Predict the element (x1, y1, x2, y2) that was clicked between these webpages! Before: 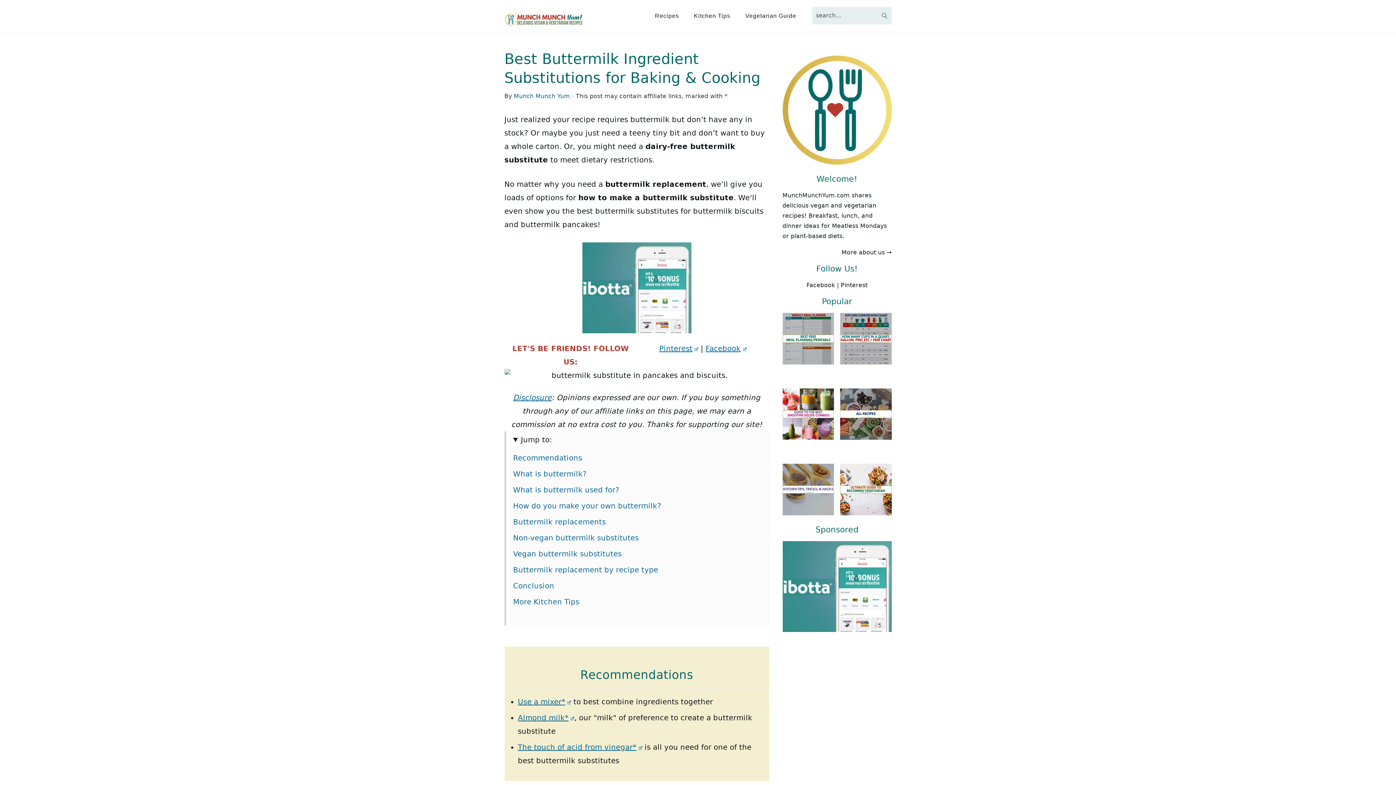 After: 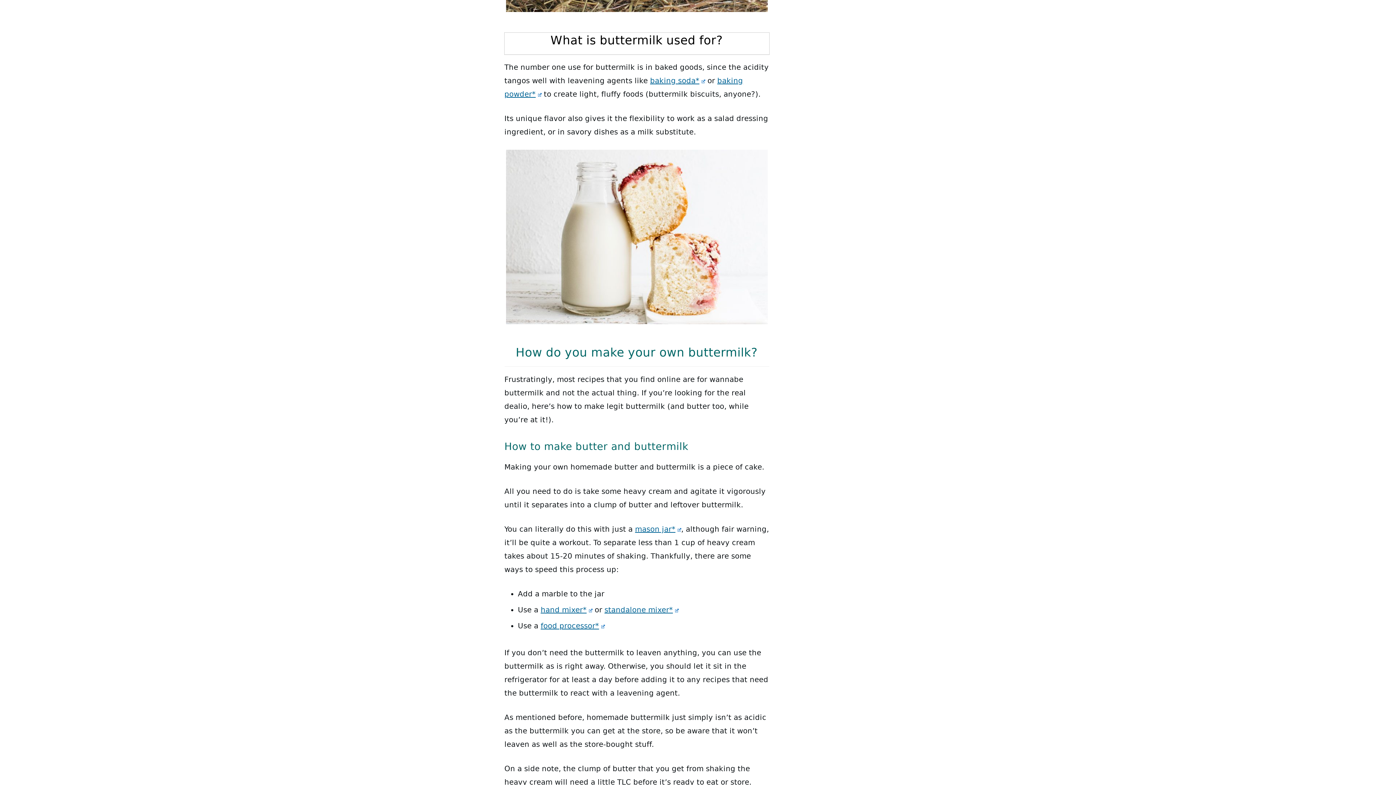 Action: bbox: (513, 485, 619, 494) label: What is buttermilk used for?